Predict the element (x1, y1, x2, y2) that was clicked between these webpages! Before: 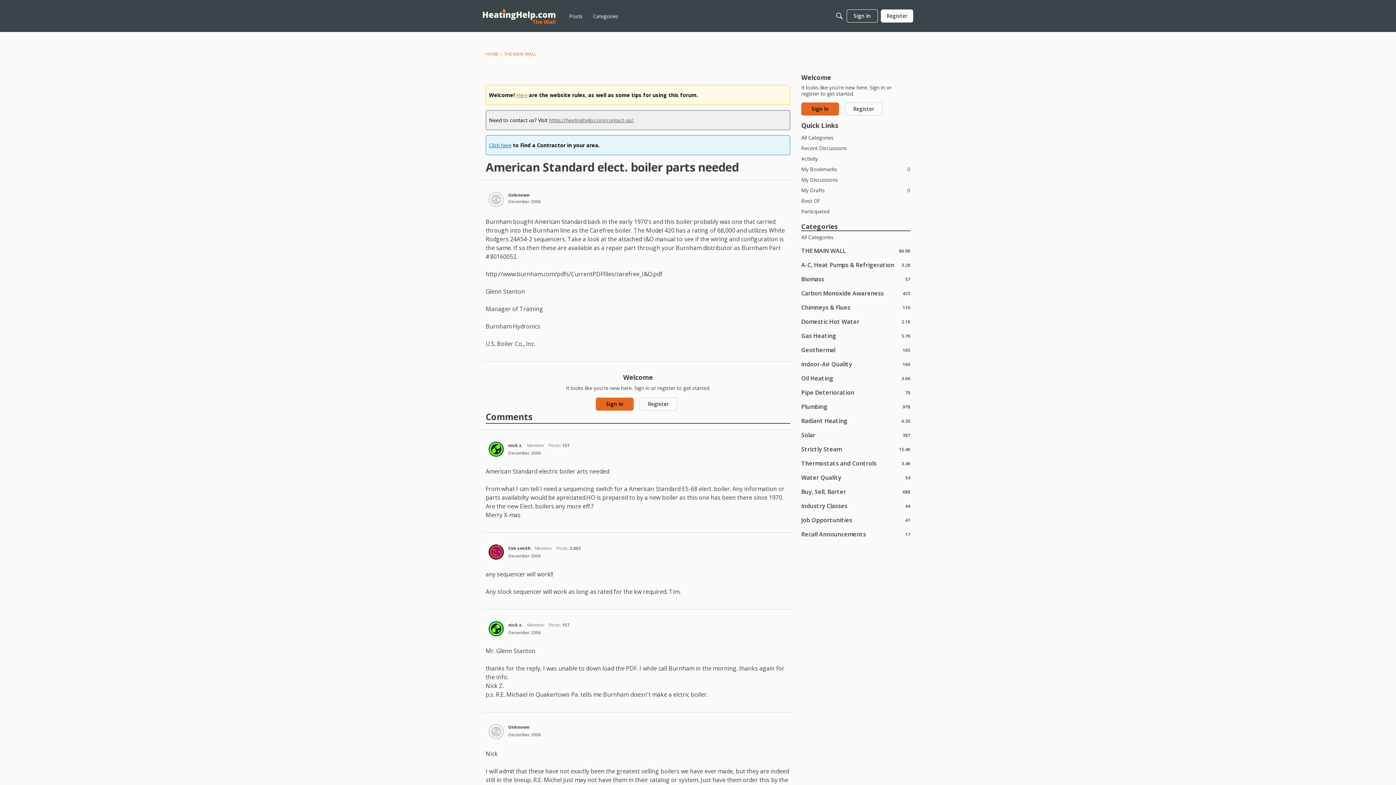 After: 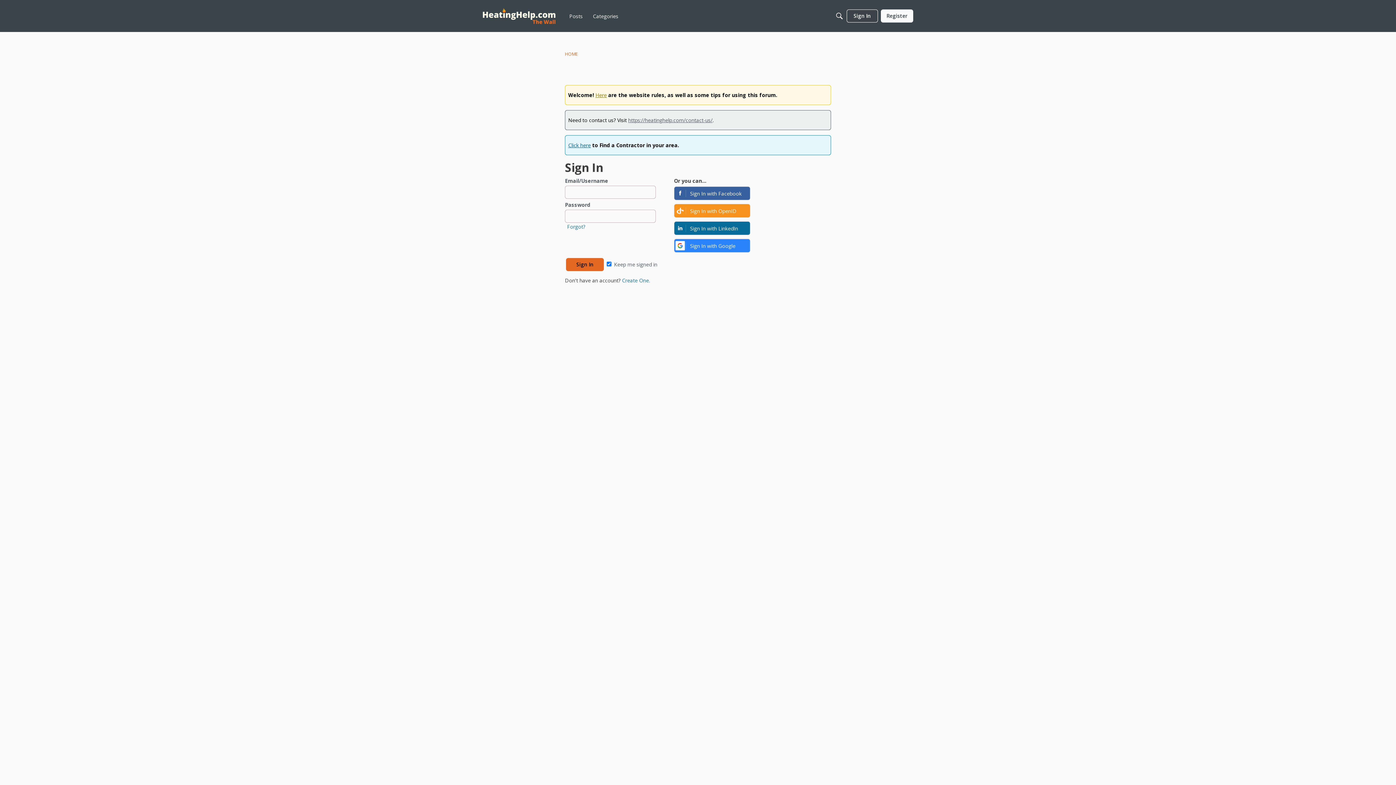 Action: bbox: (801, 153, 910, 164) label: Activity